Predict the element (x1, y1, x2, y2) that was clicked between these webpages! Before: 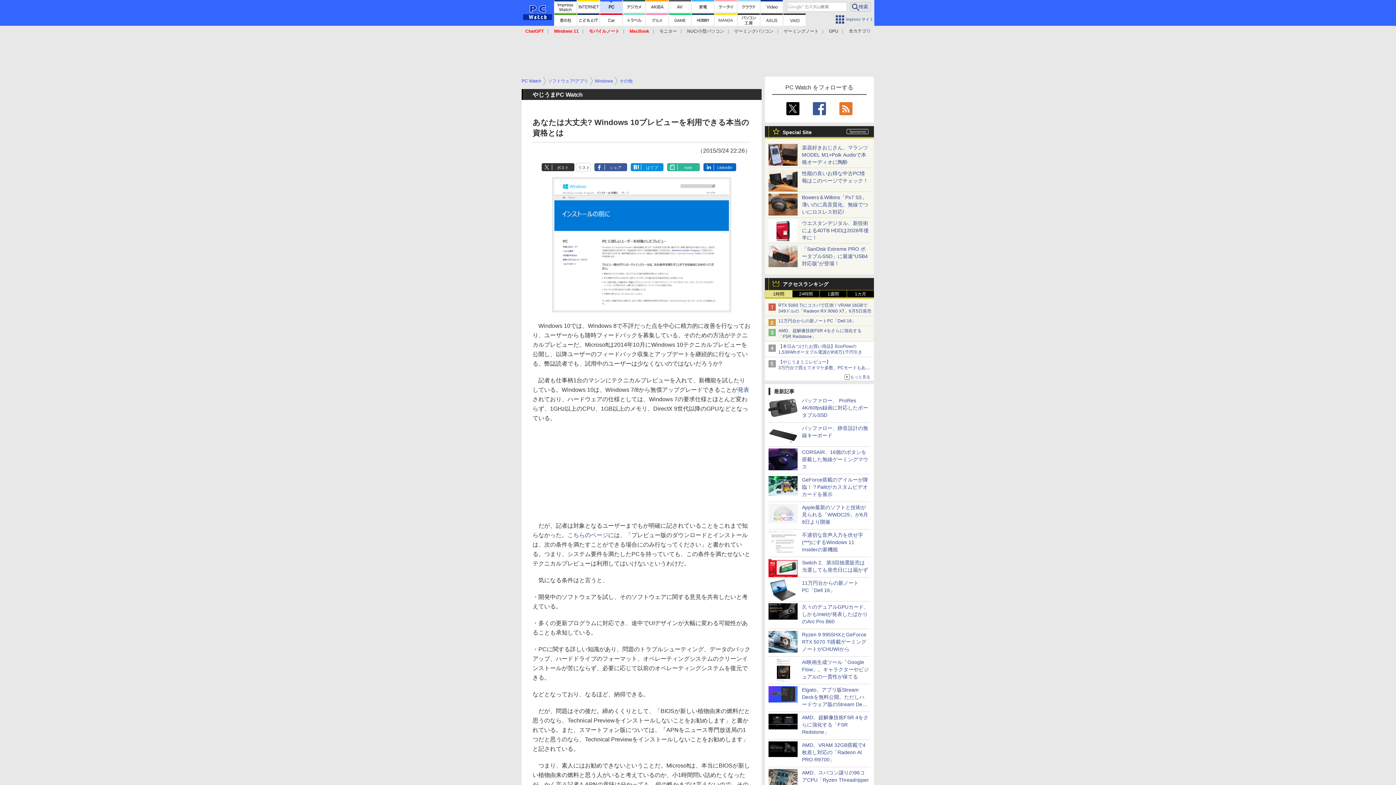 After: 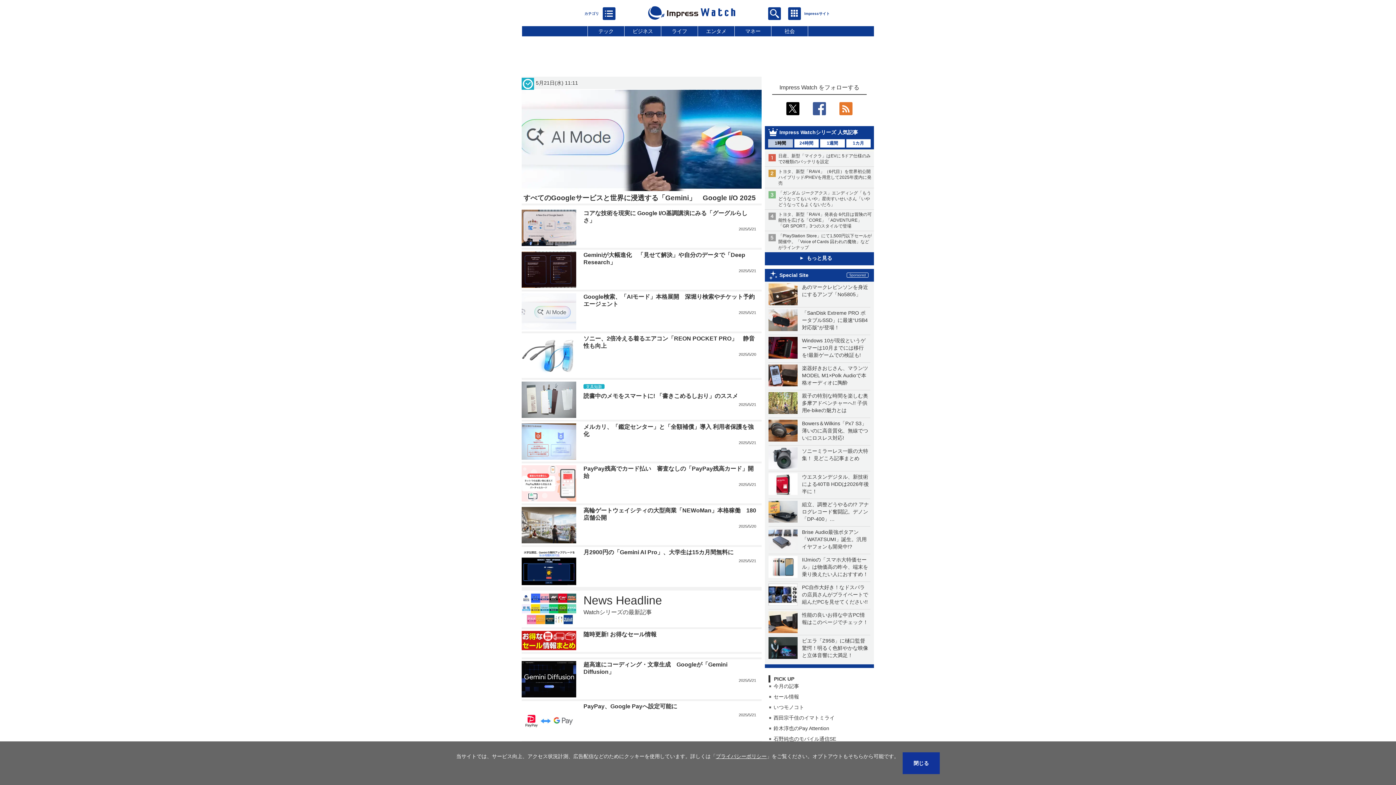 Action: bbox: (554, 0, 576, 12)